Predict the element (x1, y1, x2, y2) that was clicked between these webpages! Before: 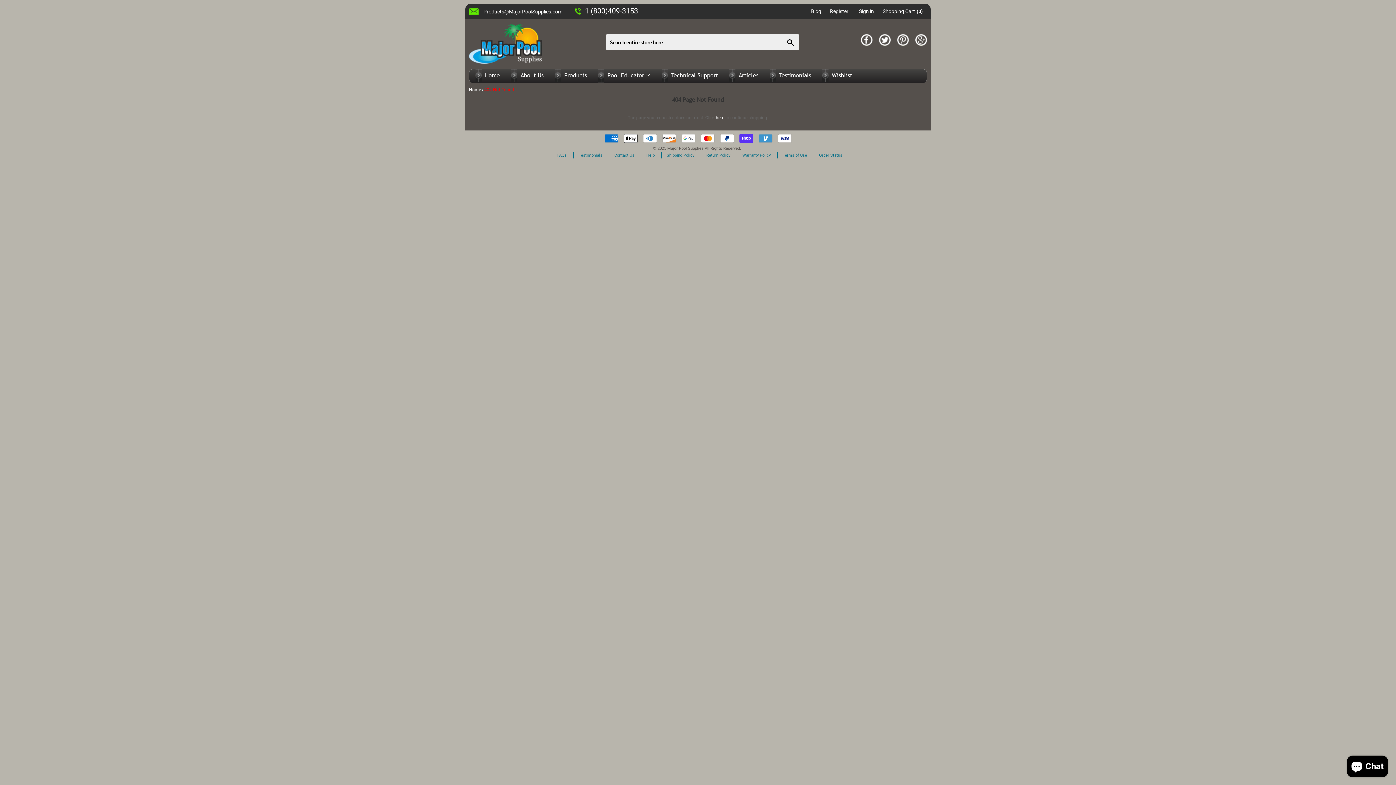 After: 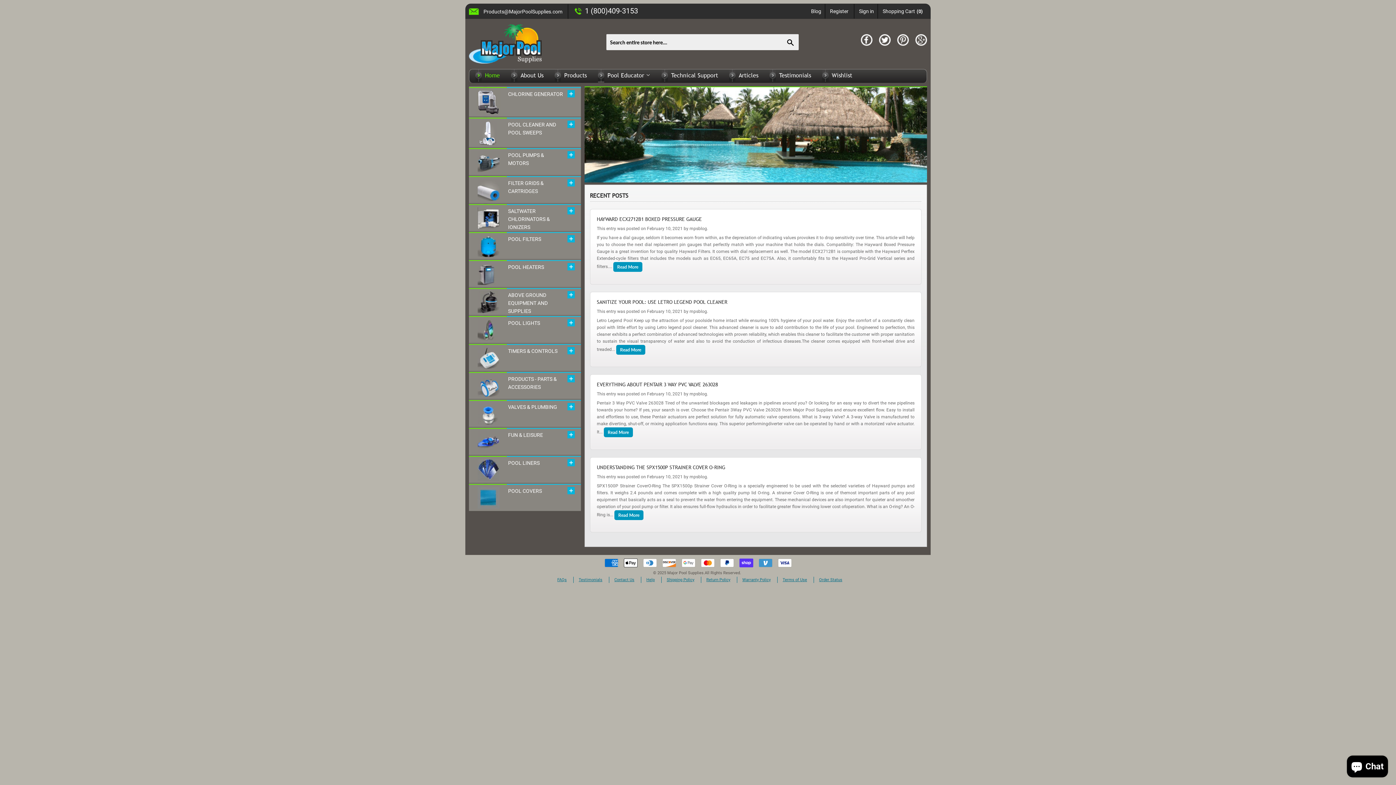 Action: bbox: (469, 24, 606, 63)